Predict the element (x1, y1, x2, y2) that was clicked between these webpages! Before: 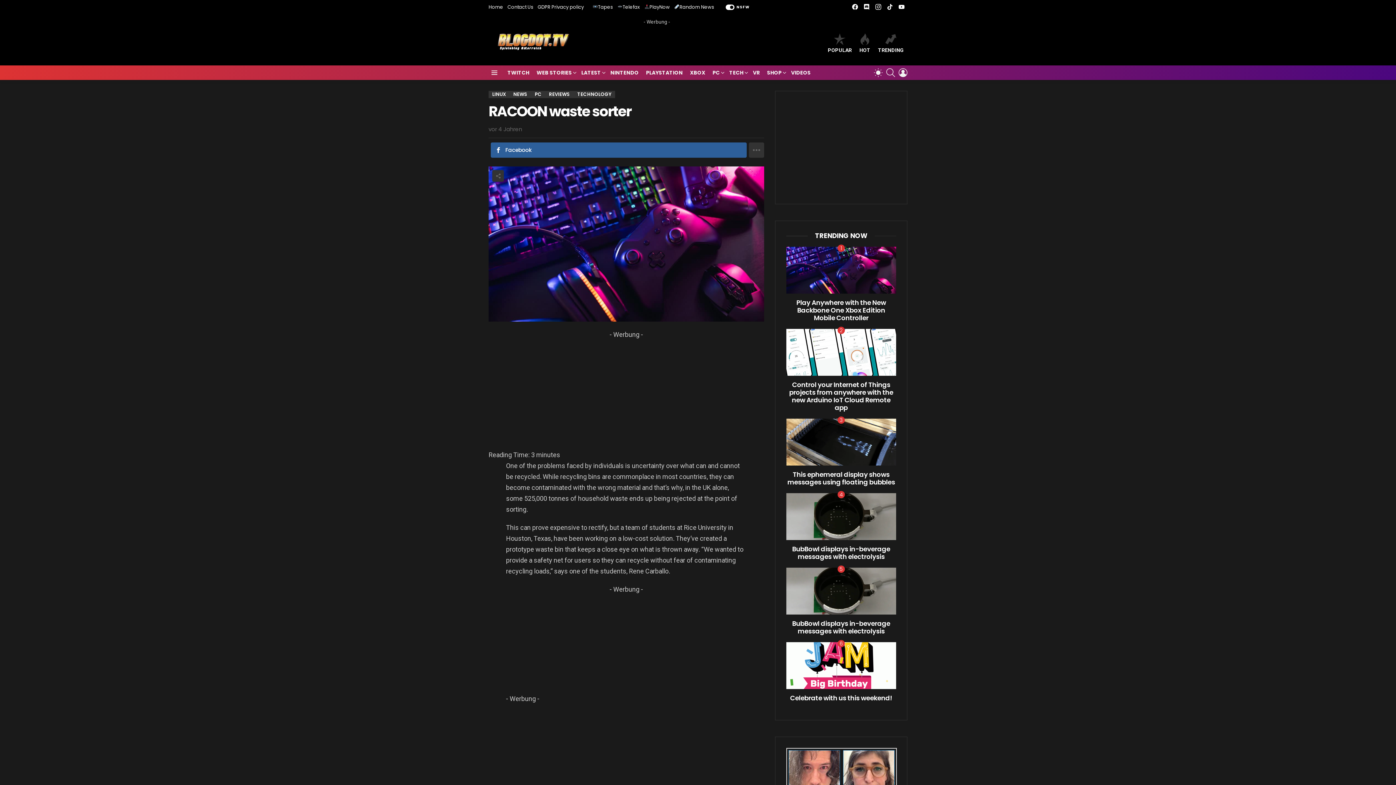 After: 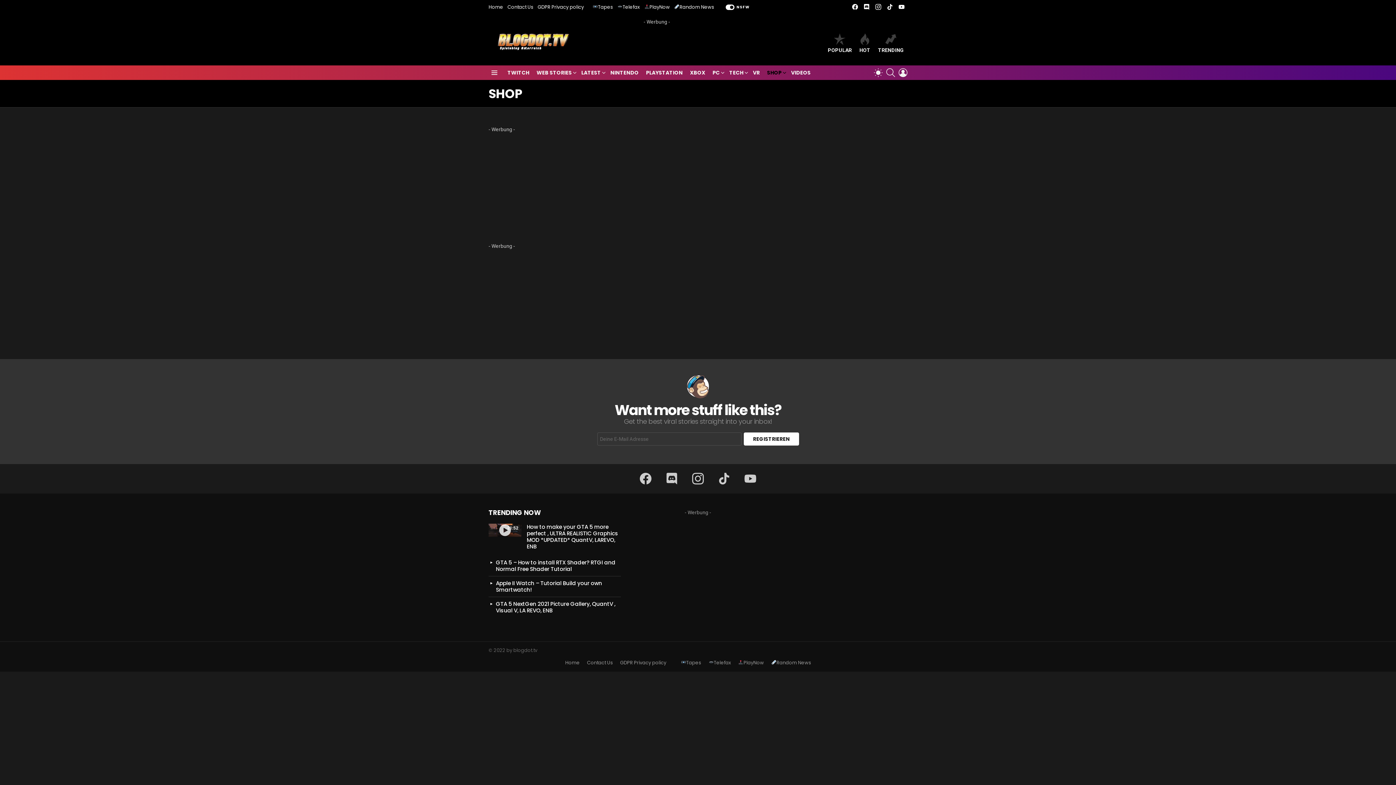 Action: label: SHOP bbox: (763, 67, 787, 78)